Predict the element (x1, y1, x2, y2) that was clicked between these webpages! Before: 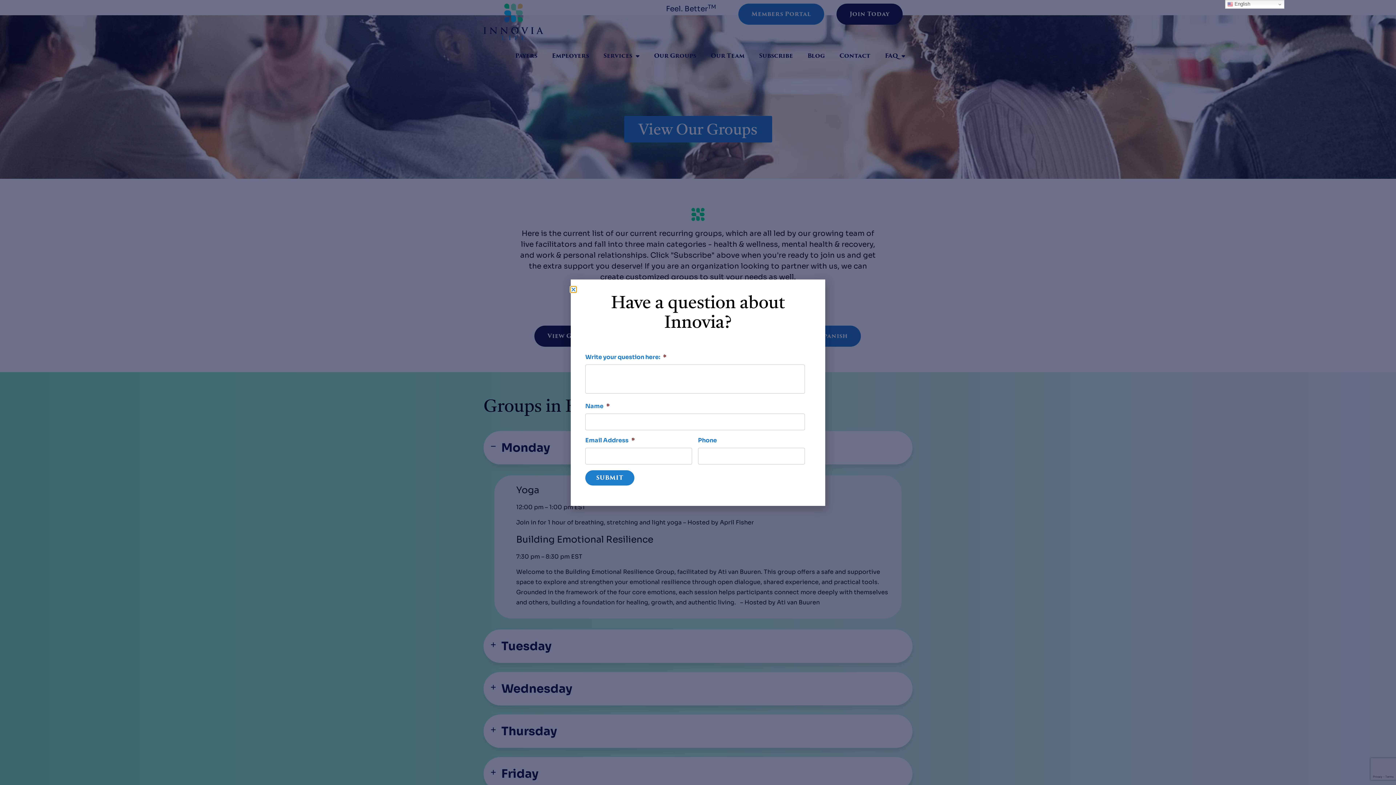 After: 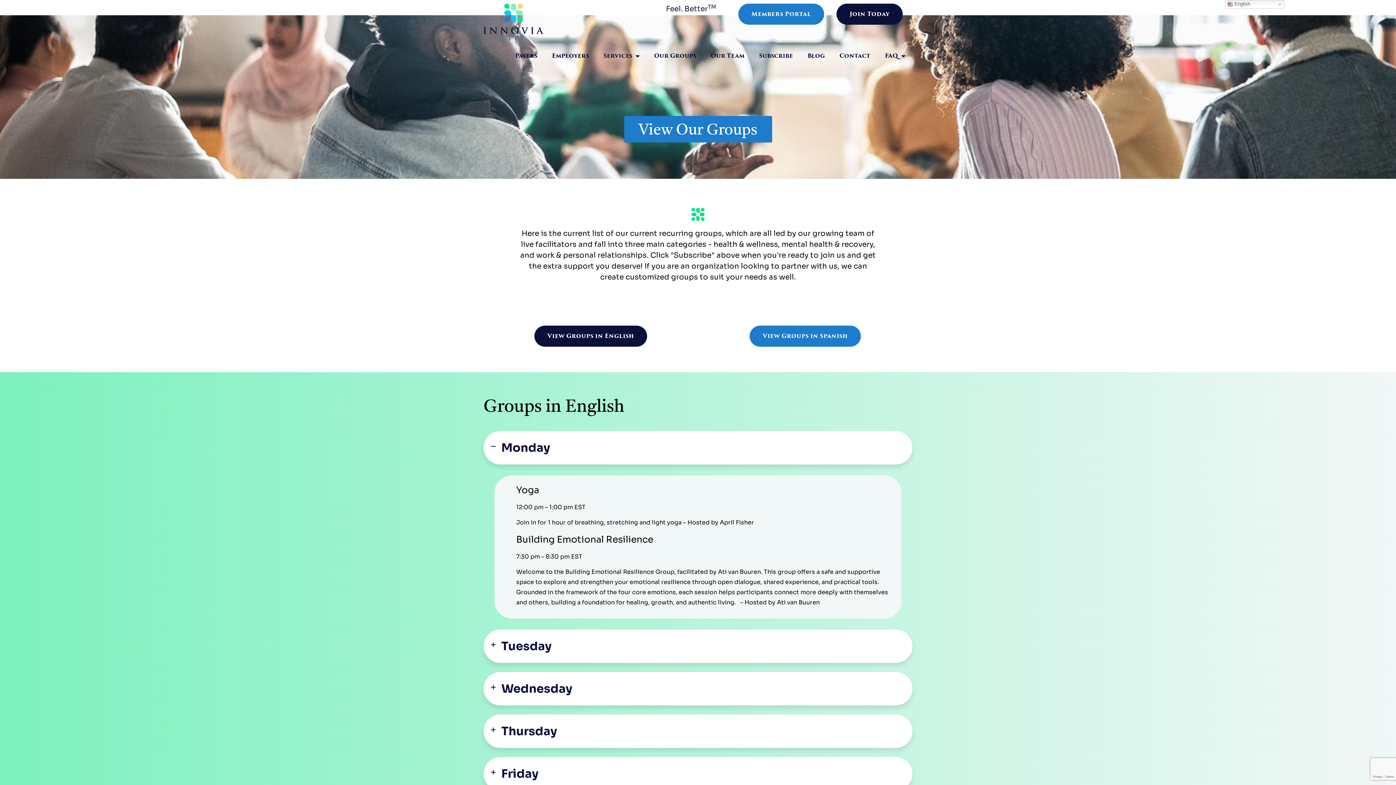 Action: bbox: (570, 286, 576, 292) label: Close